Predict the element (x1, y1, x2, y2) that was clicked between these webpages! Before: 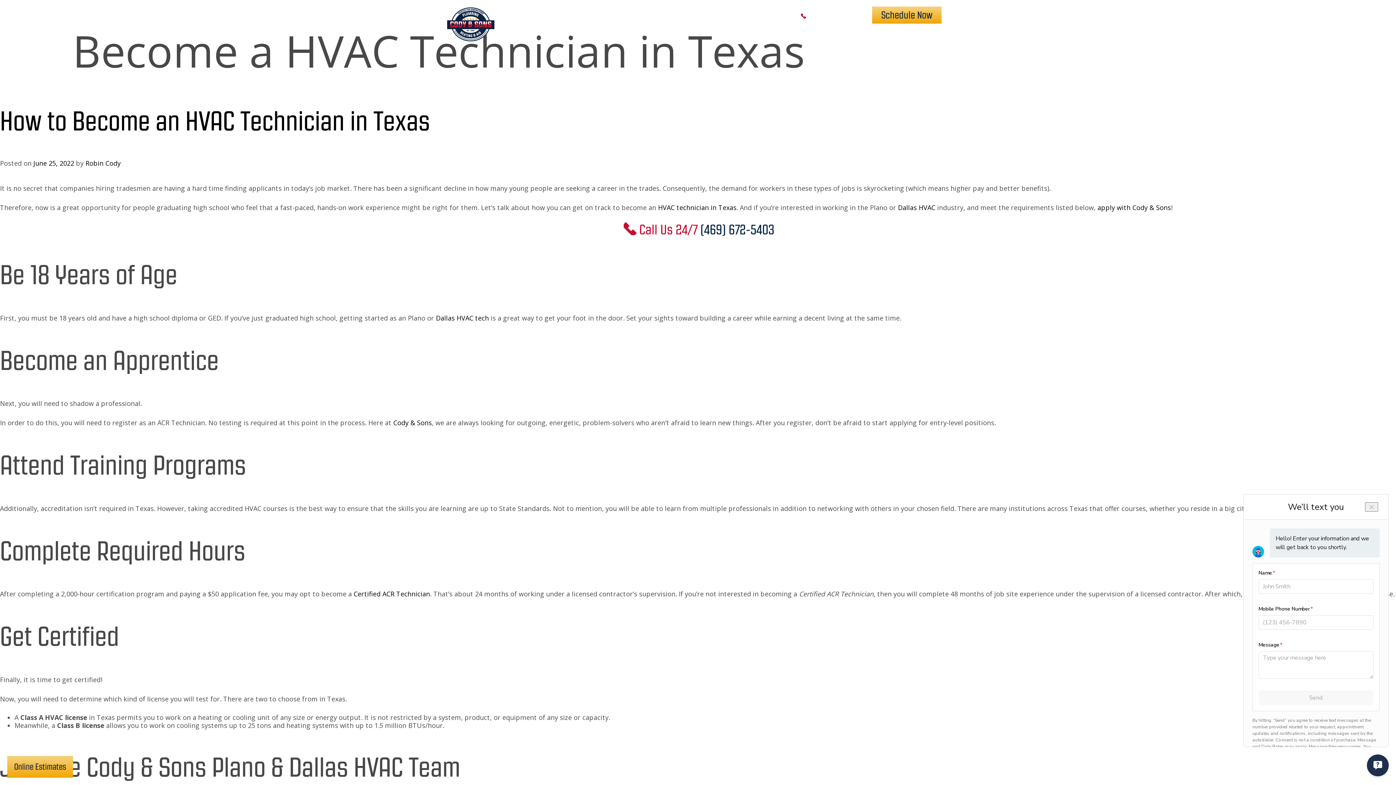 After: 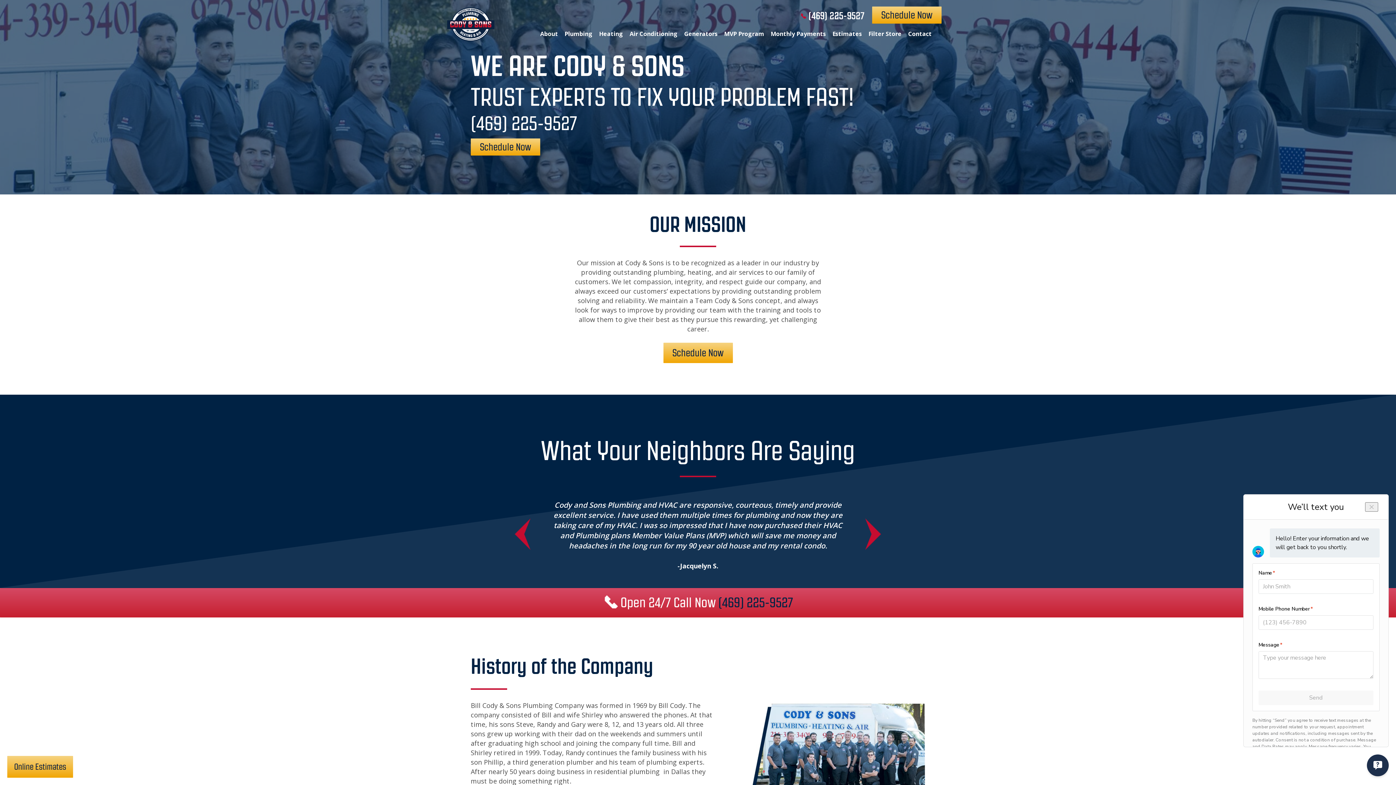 Action: bbox: (393, 418, 432, 427) label: Cody & Sons